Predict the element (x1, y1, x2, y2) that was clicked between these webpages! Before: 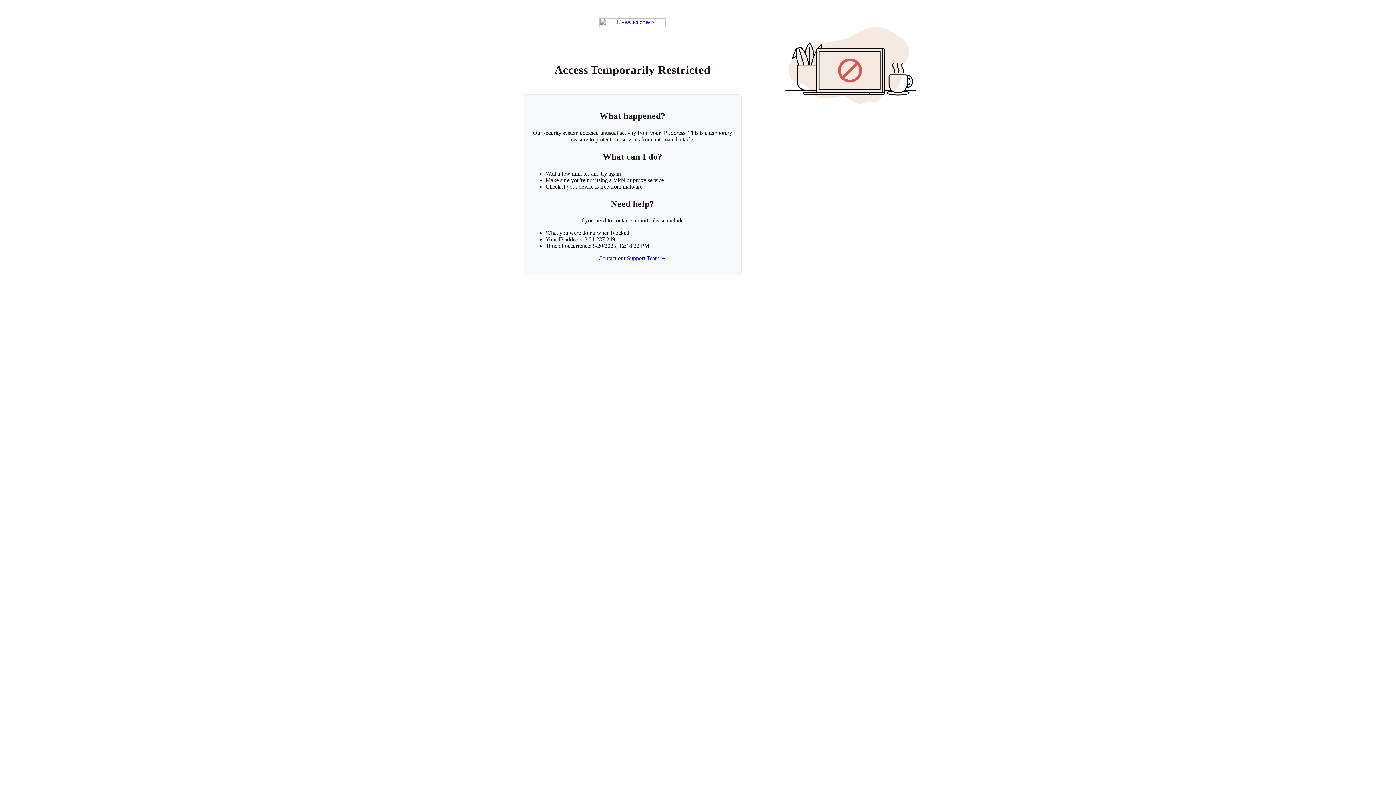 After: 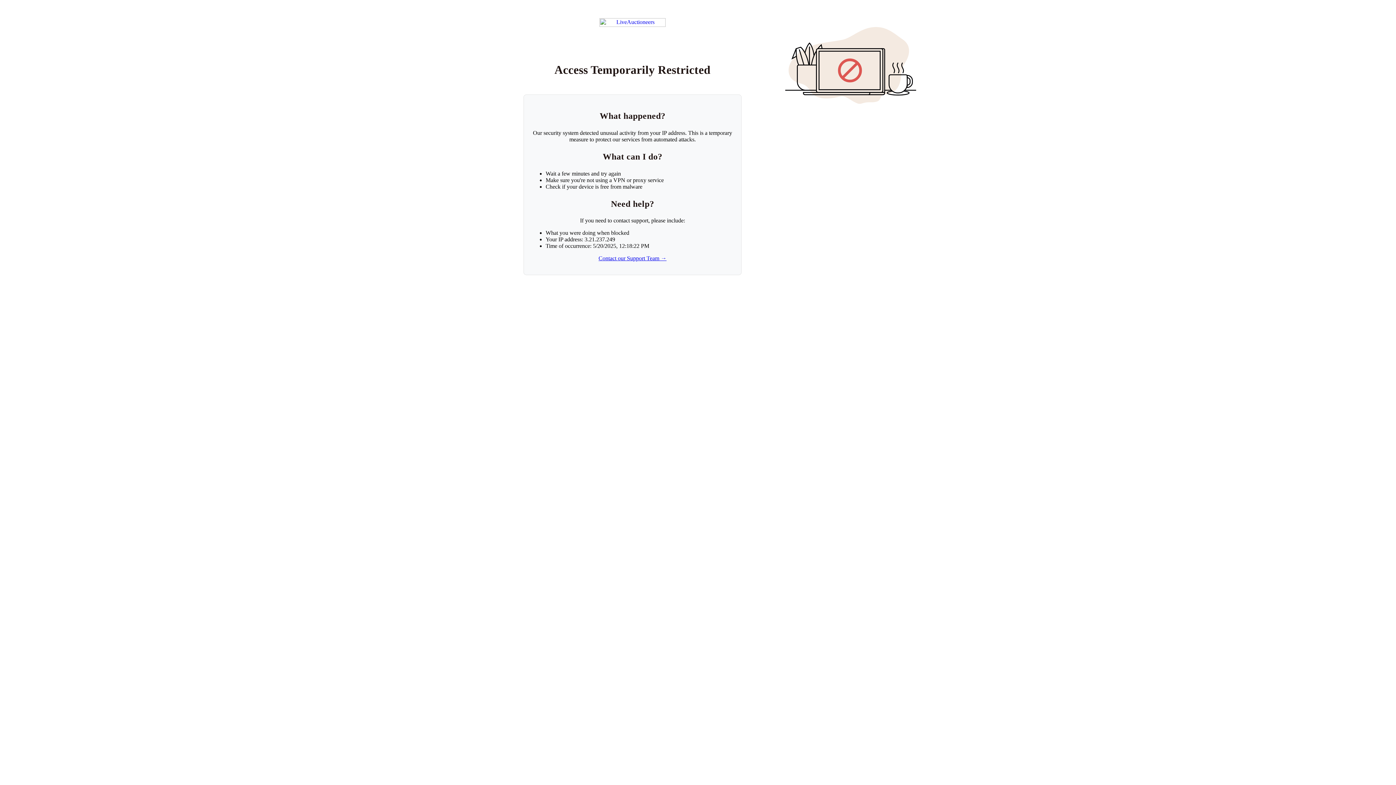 Action: bbox: (598, 255, 666, 261) label: Contact our Support Team →